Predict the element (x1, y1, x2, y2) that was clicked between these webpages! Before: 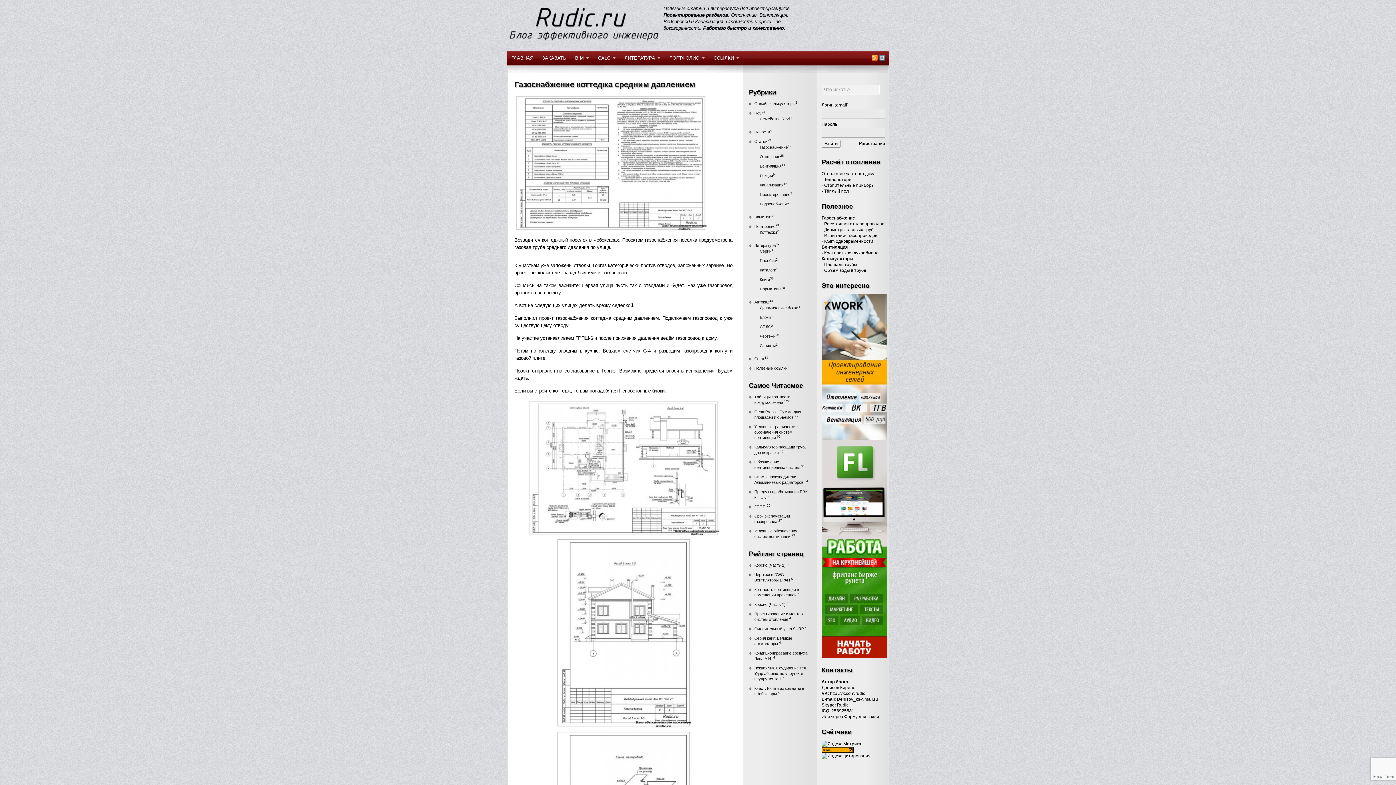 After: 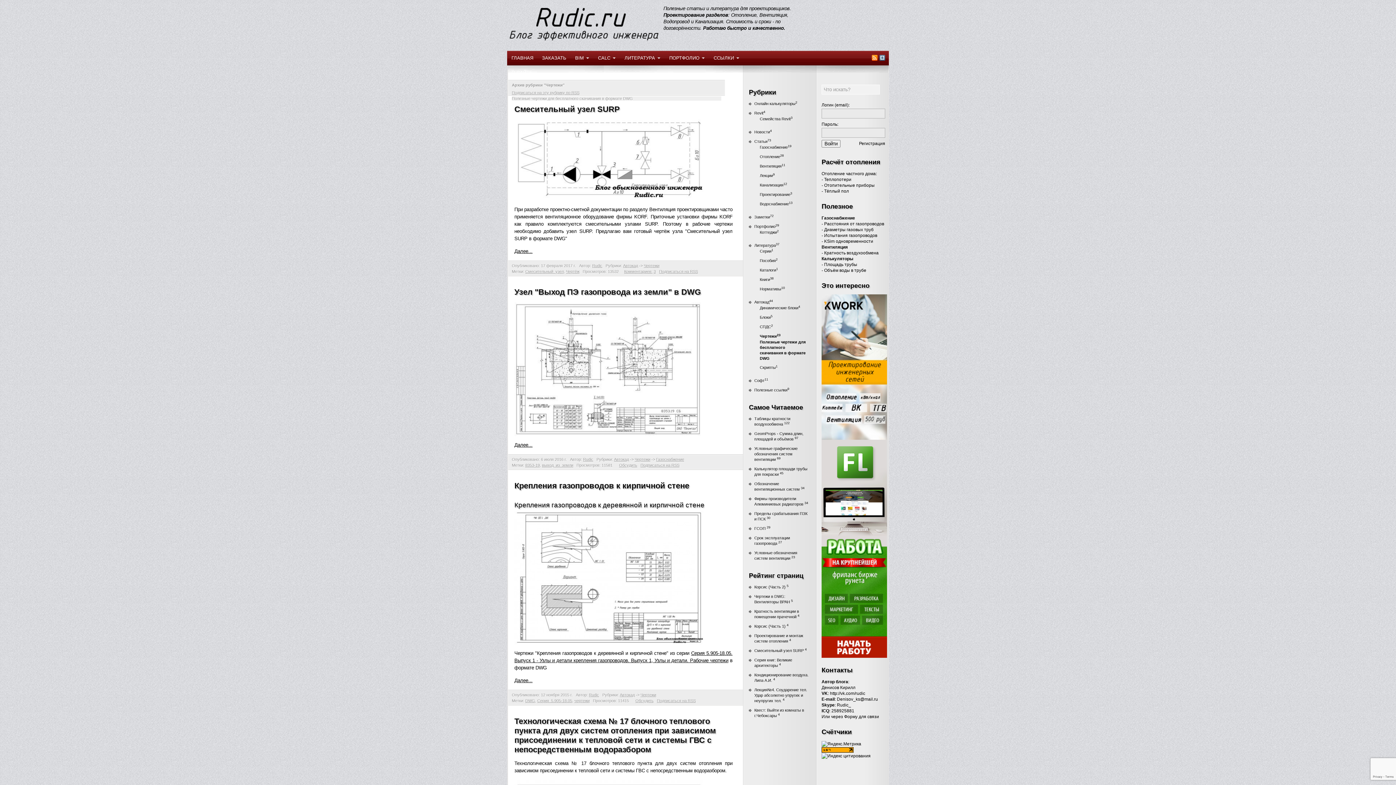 Action: label: Чертежи23 bbox: (760, 334, 779, 338)